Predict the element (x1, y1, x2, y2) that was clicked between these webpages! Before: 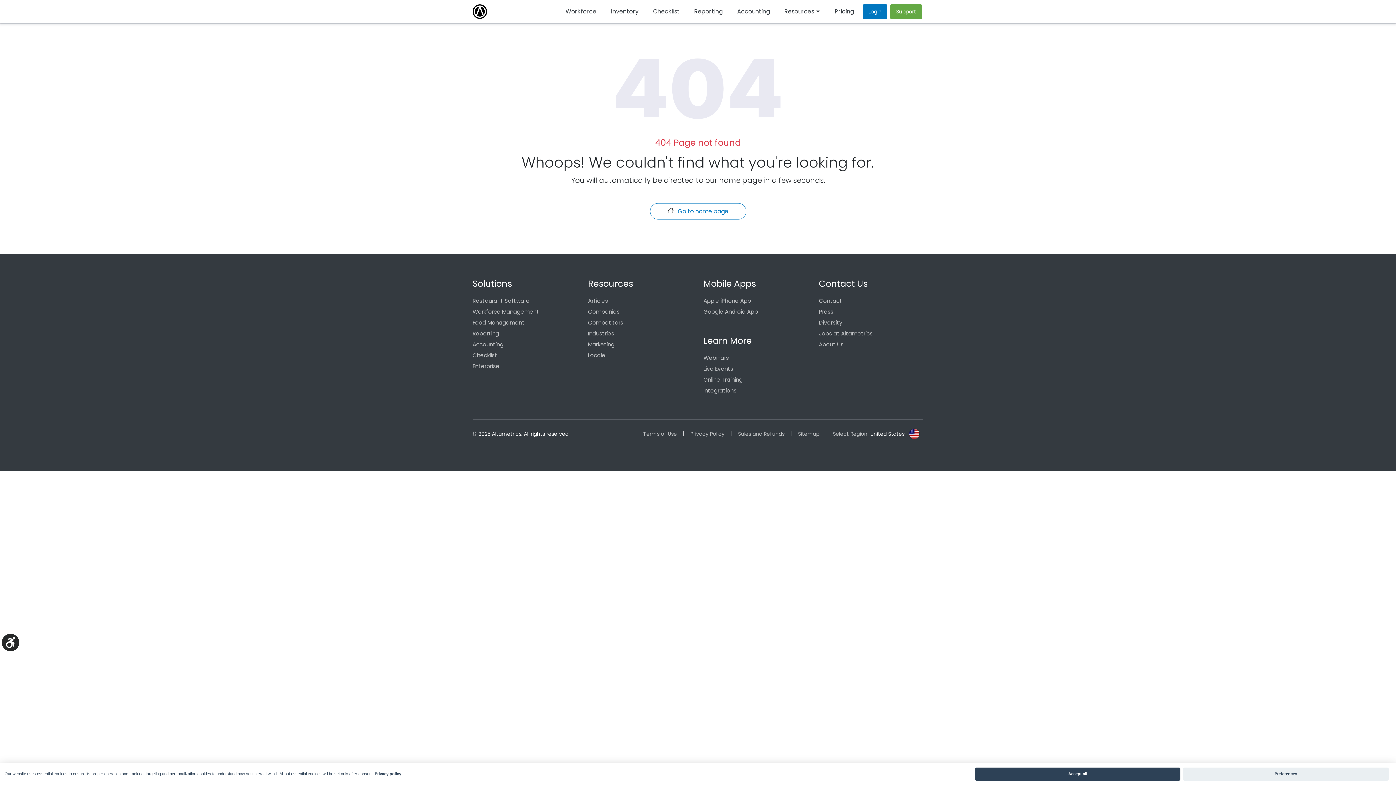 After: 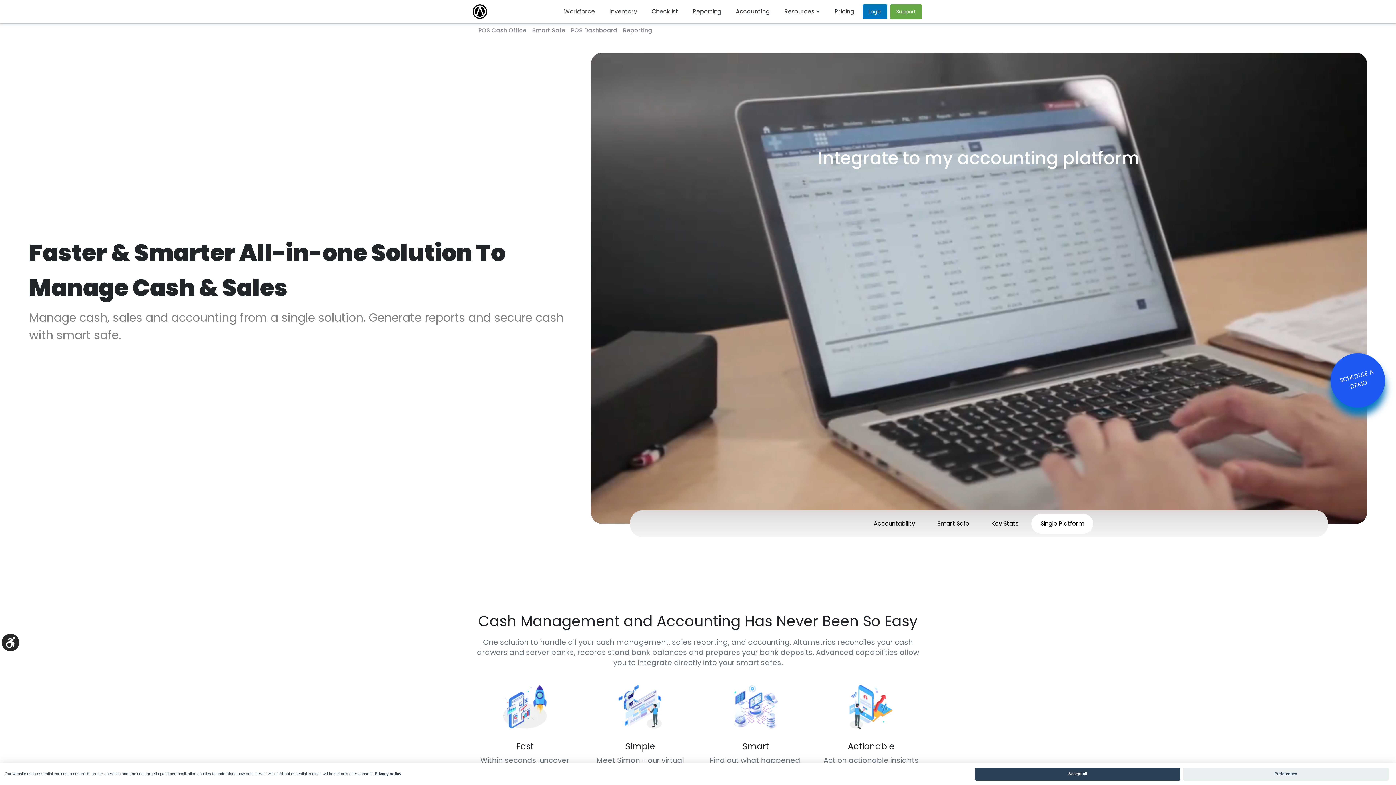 Action: bbox: (730, 4, 777, 18) label: Accounting